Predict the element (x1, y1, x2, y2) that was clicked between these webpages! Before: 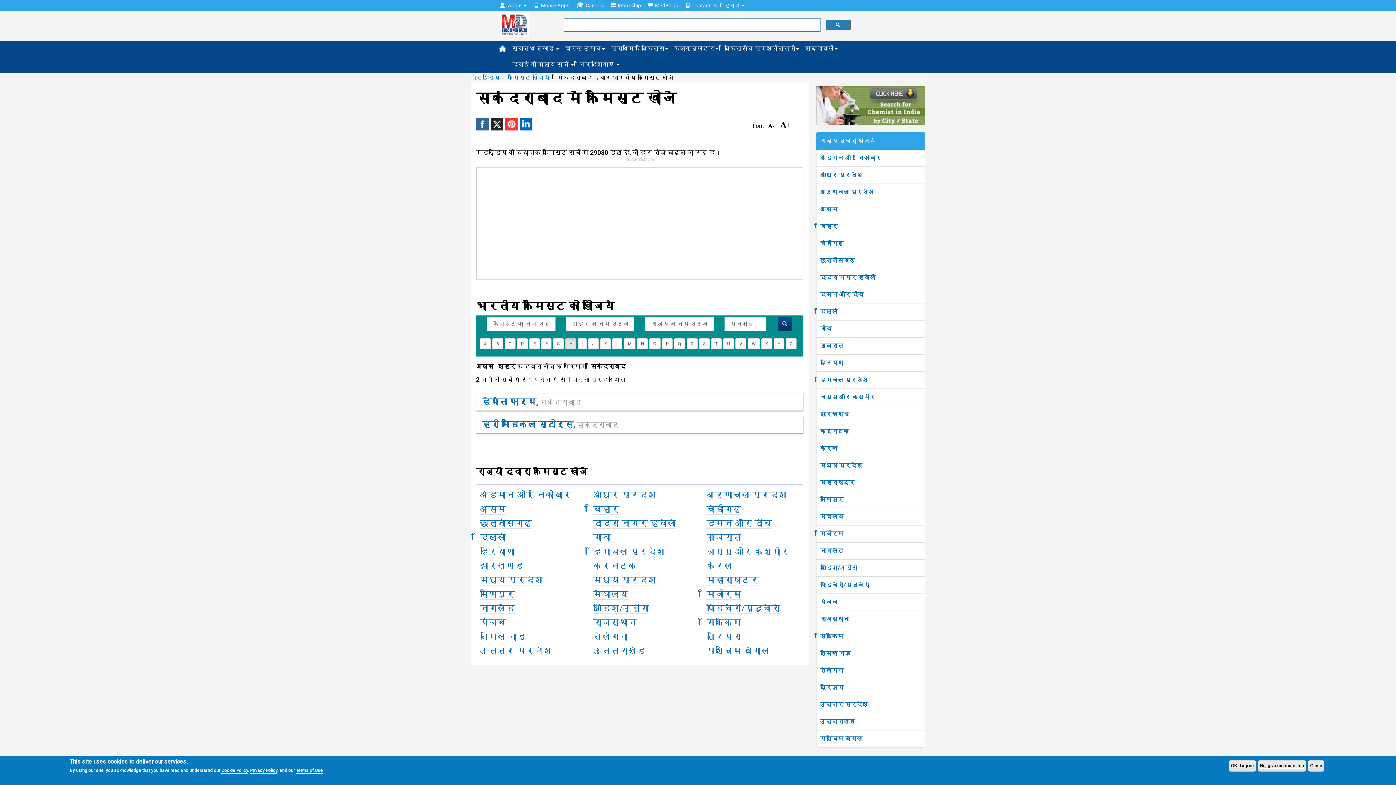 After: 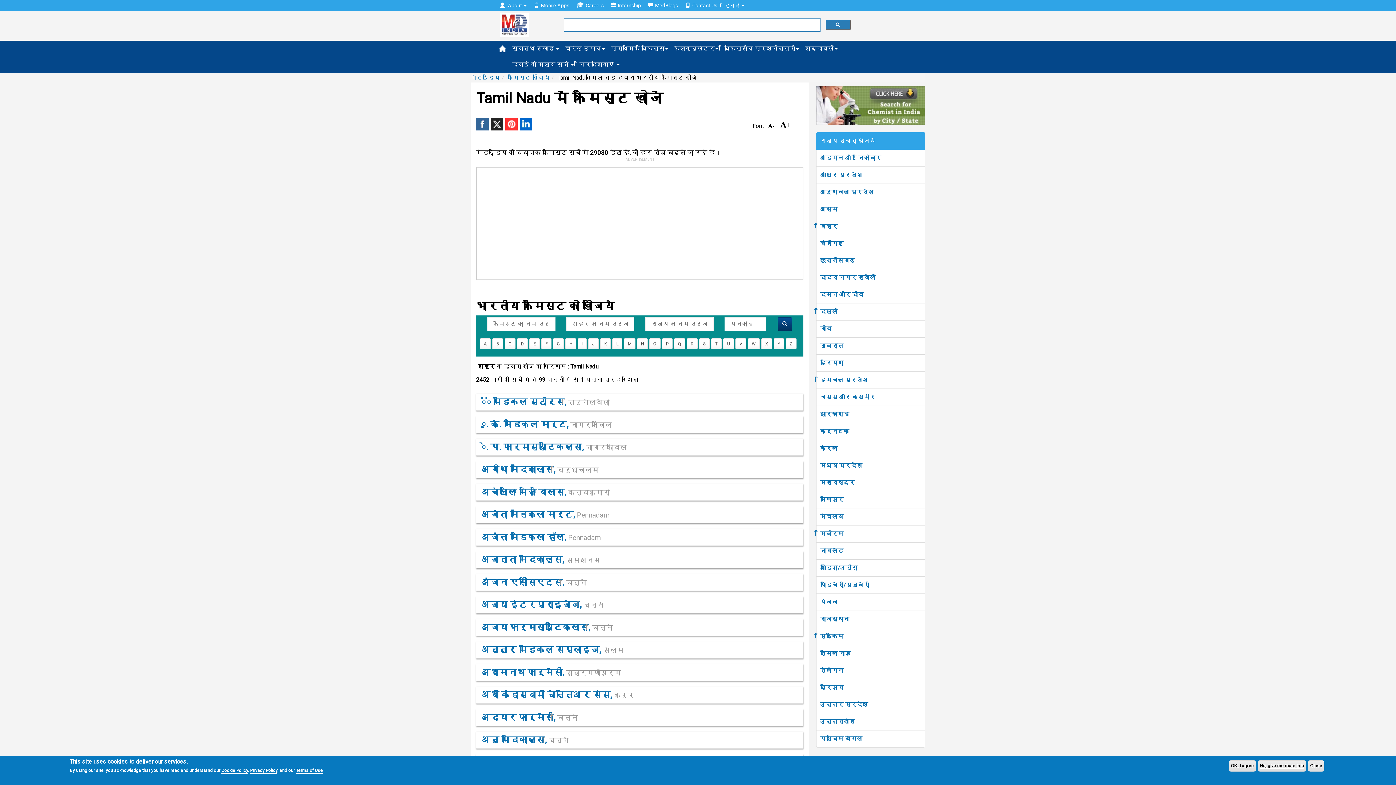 Action: bbox: (480, 632, 525, 642) label: तमिल नाडु